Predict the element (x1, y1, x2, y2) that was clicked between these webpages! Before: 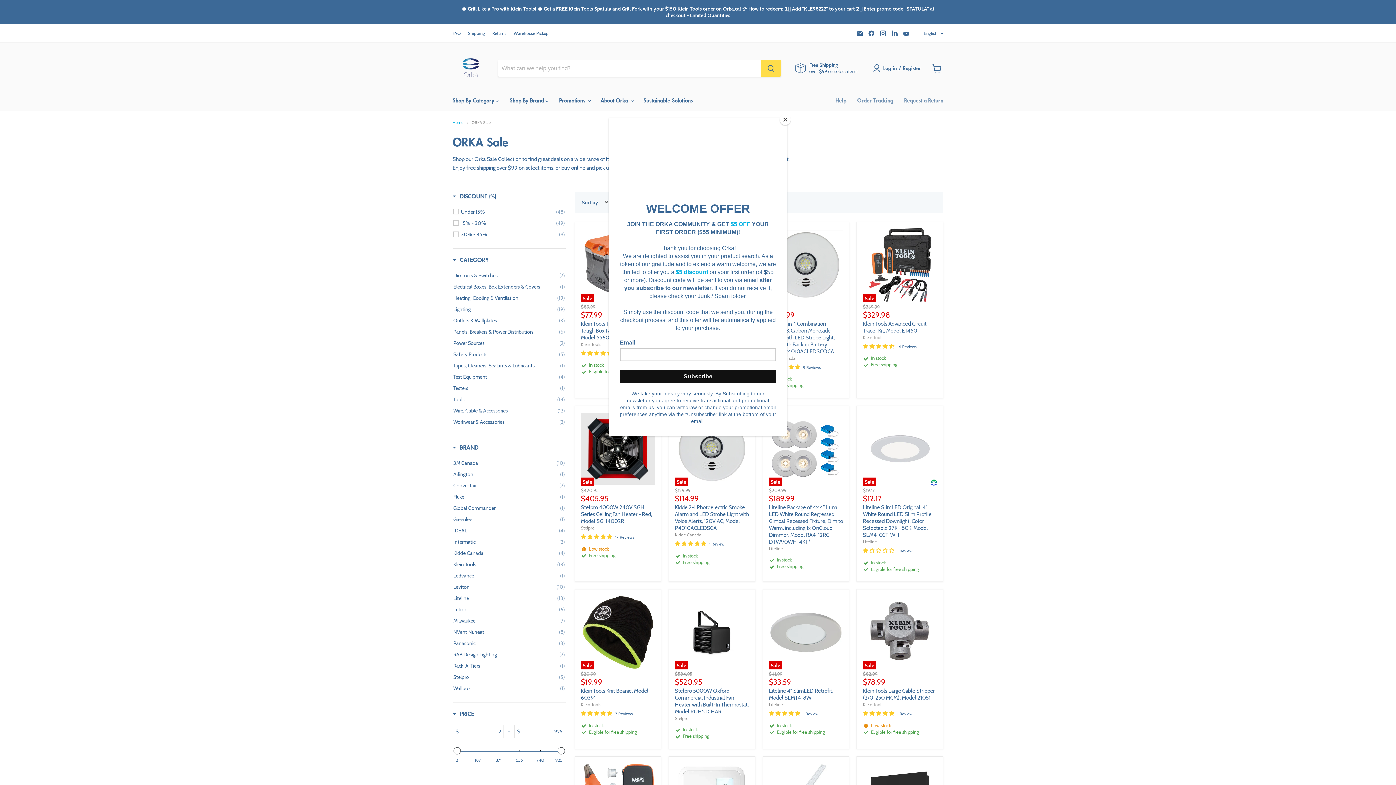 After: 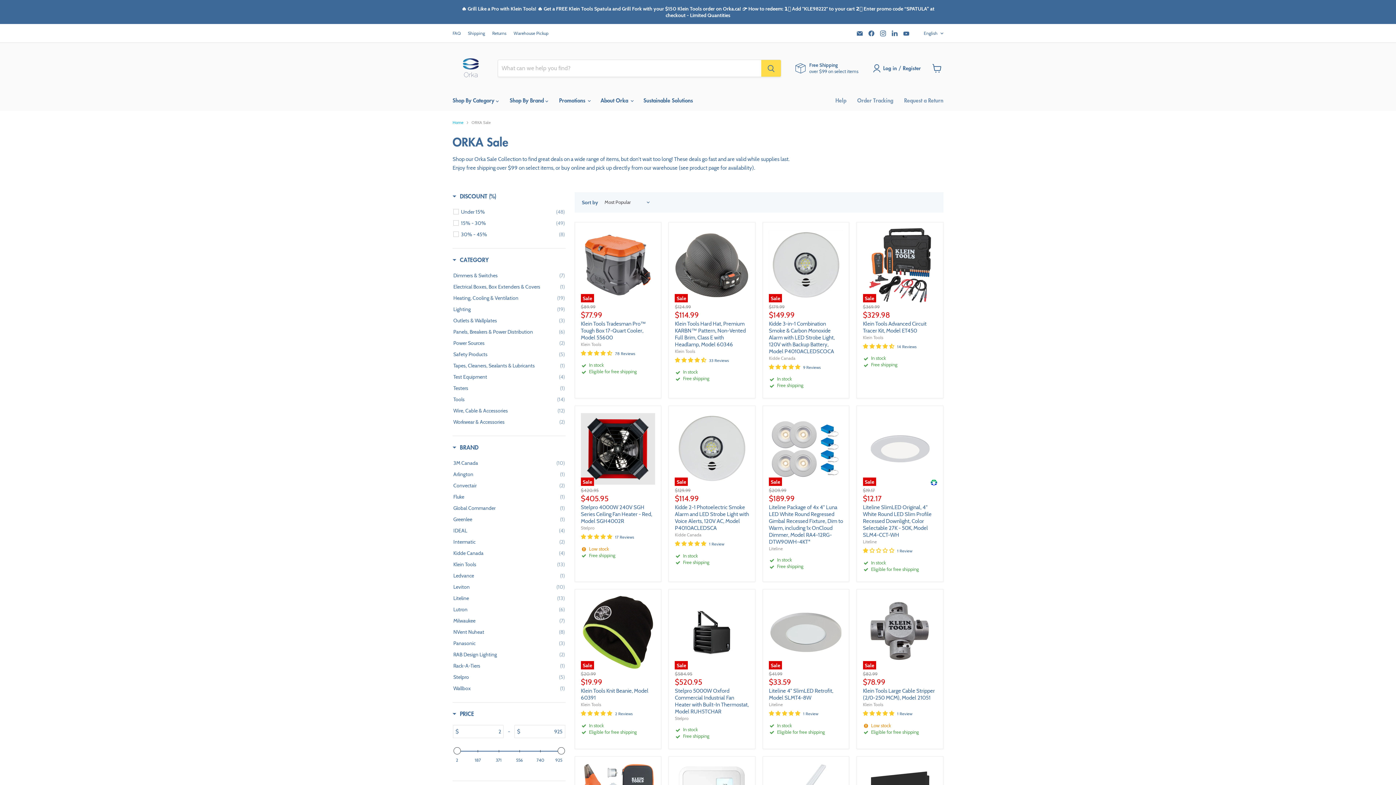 Action: label: Close bbox: (780, 114, 790, 125)